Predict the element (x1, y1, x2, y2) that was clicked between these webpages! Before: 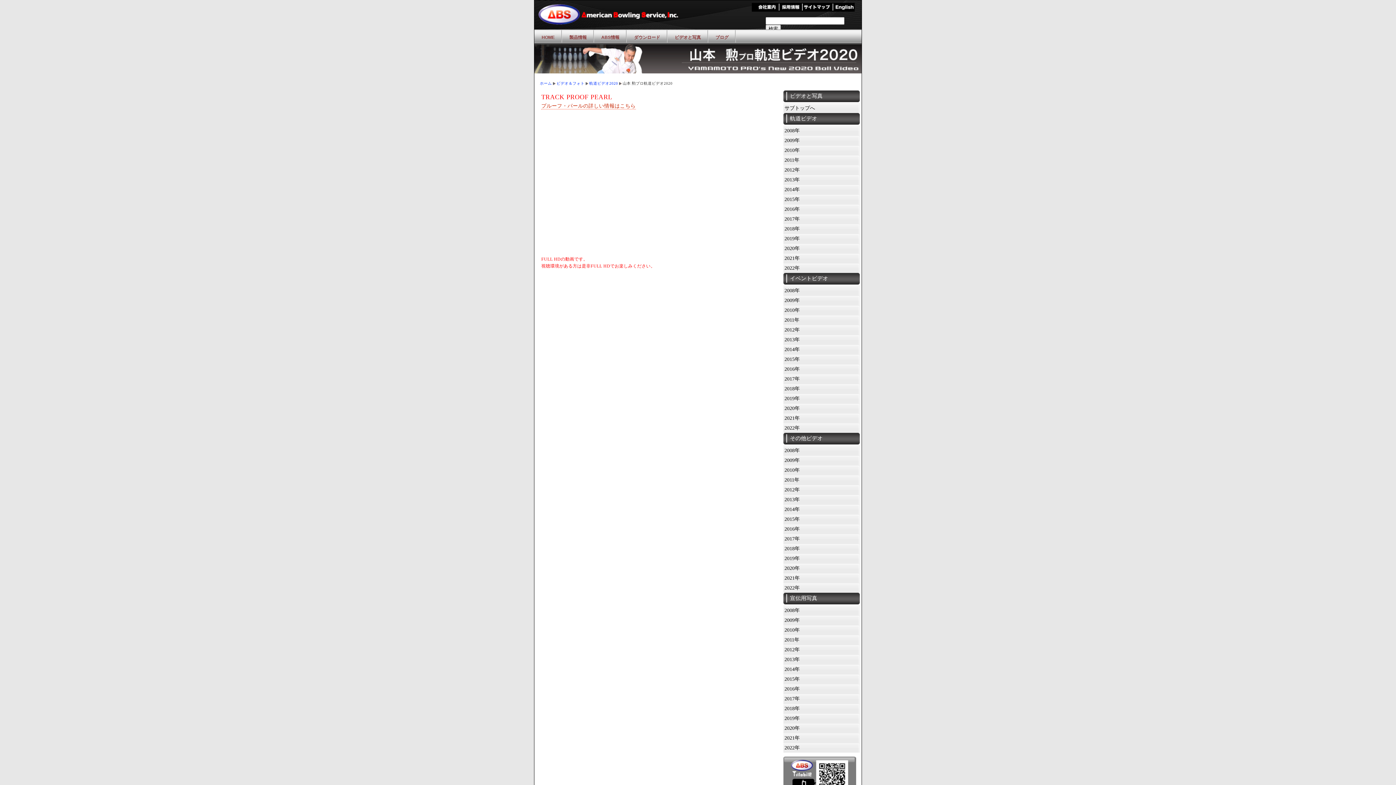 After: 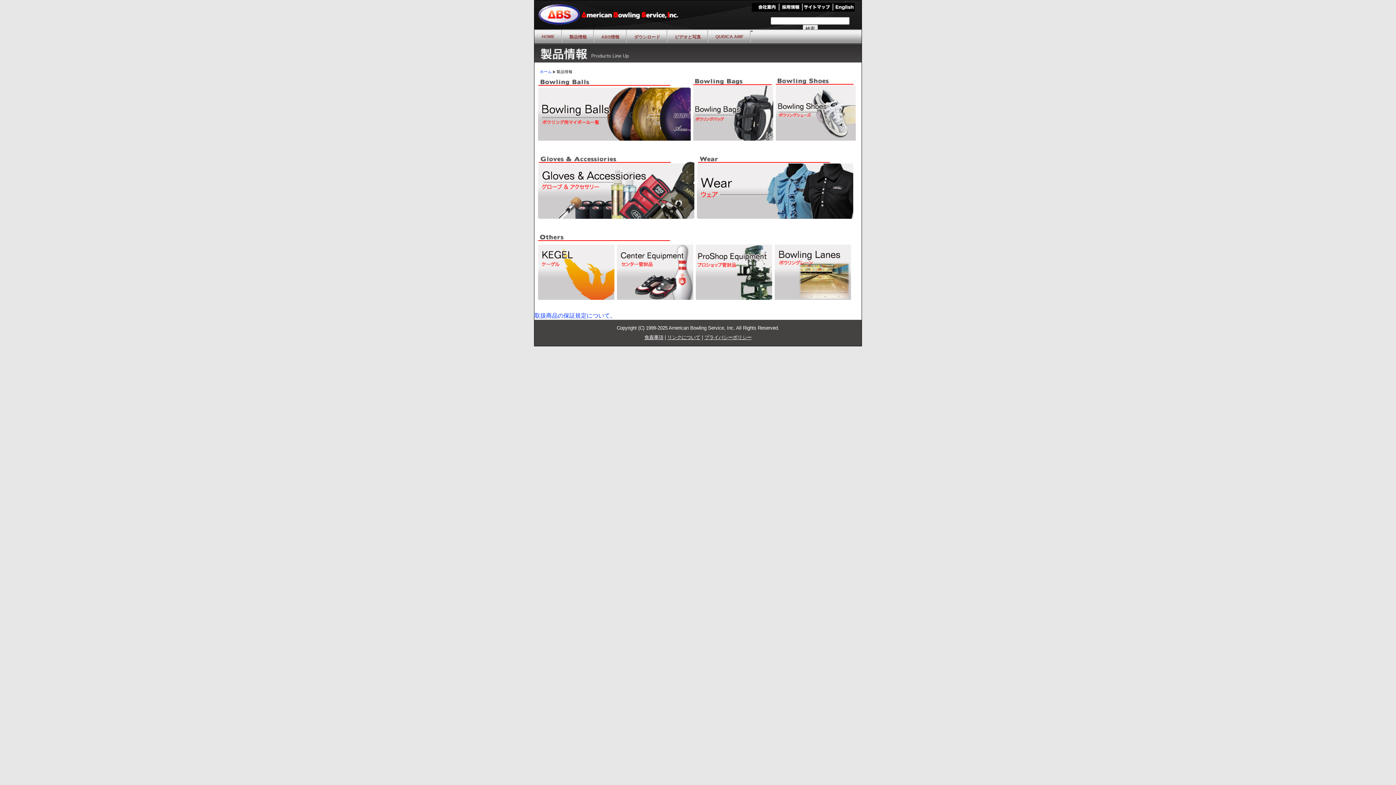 Action: bbox: (562, 29, 594, 42) label: 製品情報